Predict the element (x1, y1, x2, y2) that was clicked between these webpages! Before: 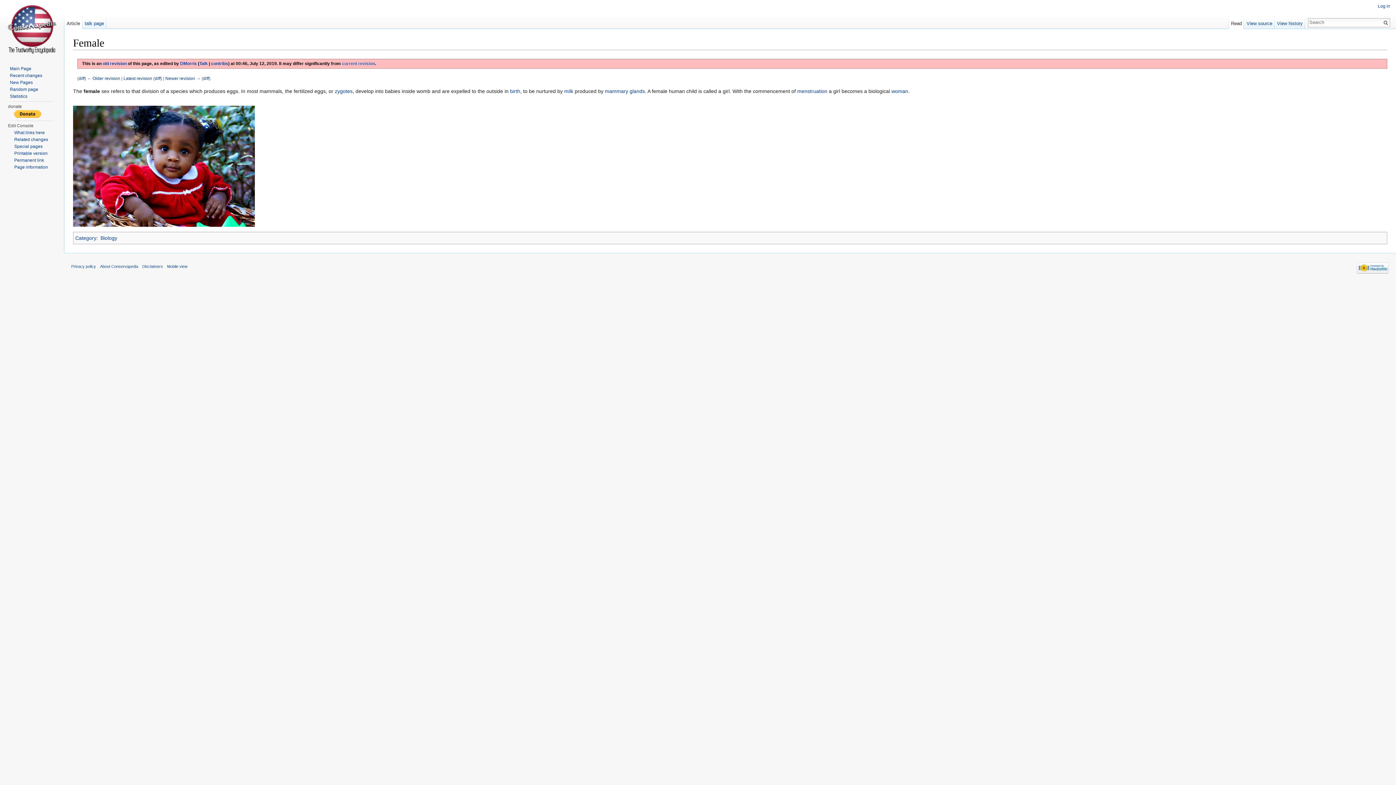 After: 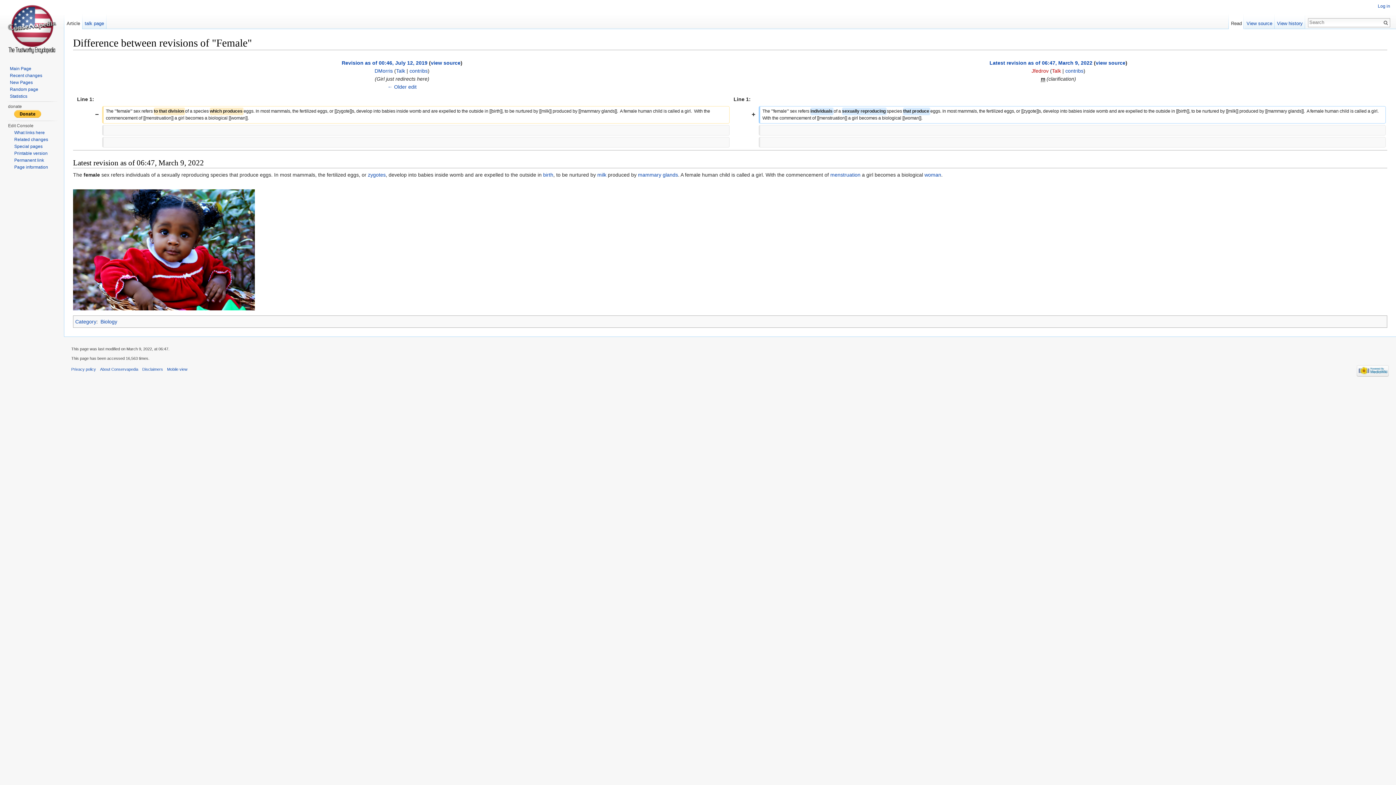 Action: label: diff bbox: (203, 76, 209, 80)